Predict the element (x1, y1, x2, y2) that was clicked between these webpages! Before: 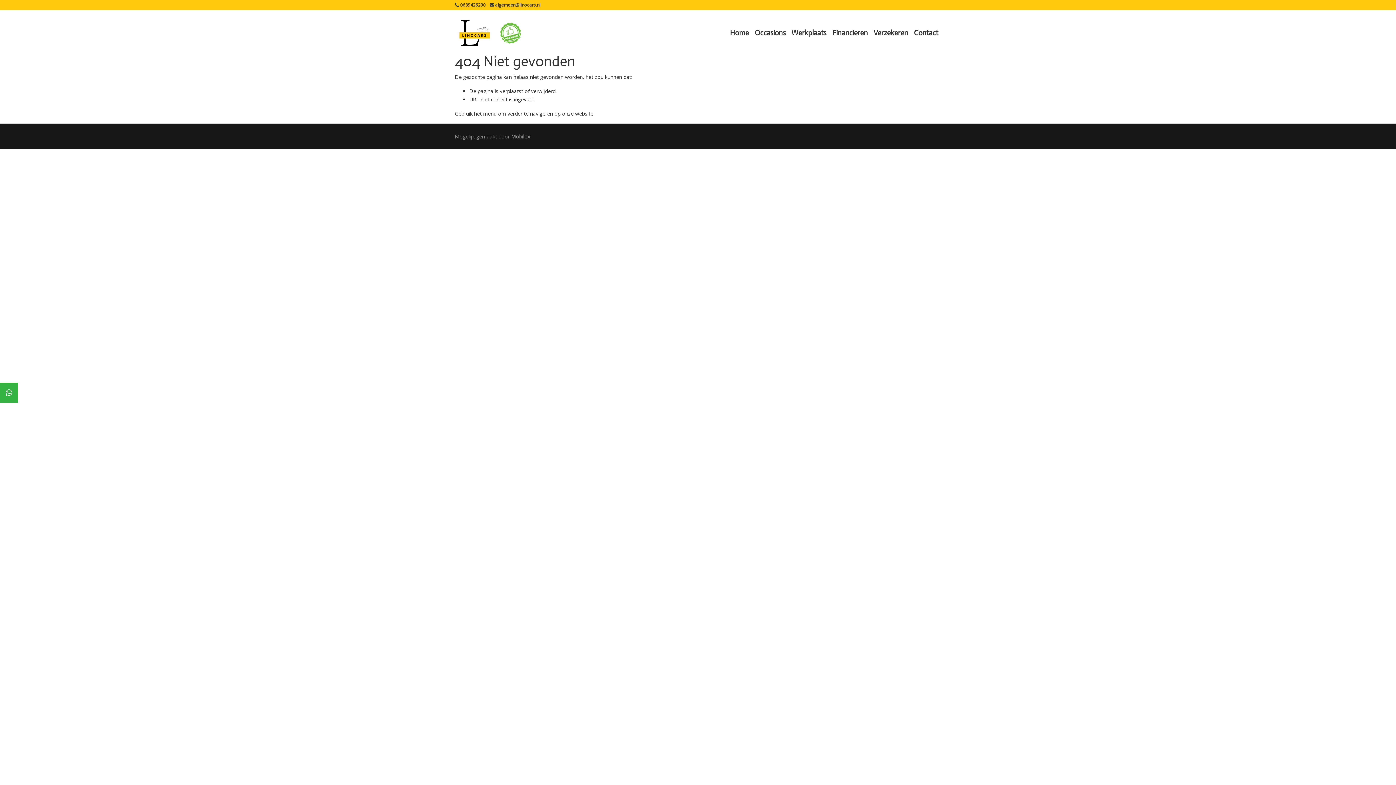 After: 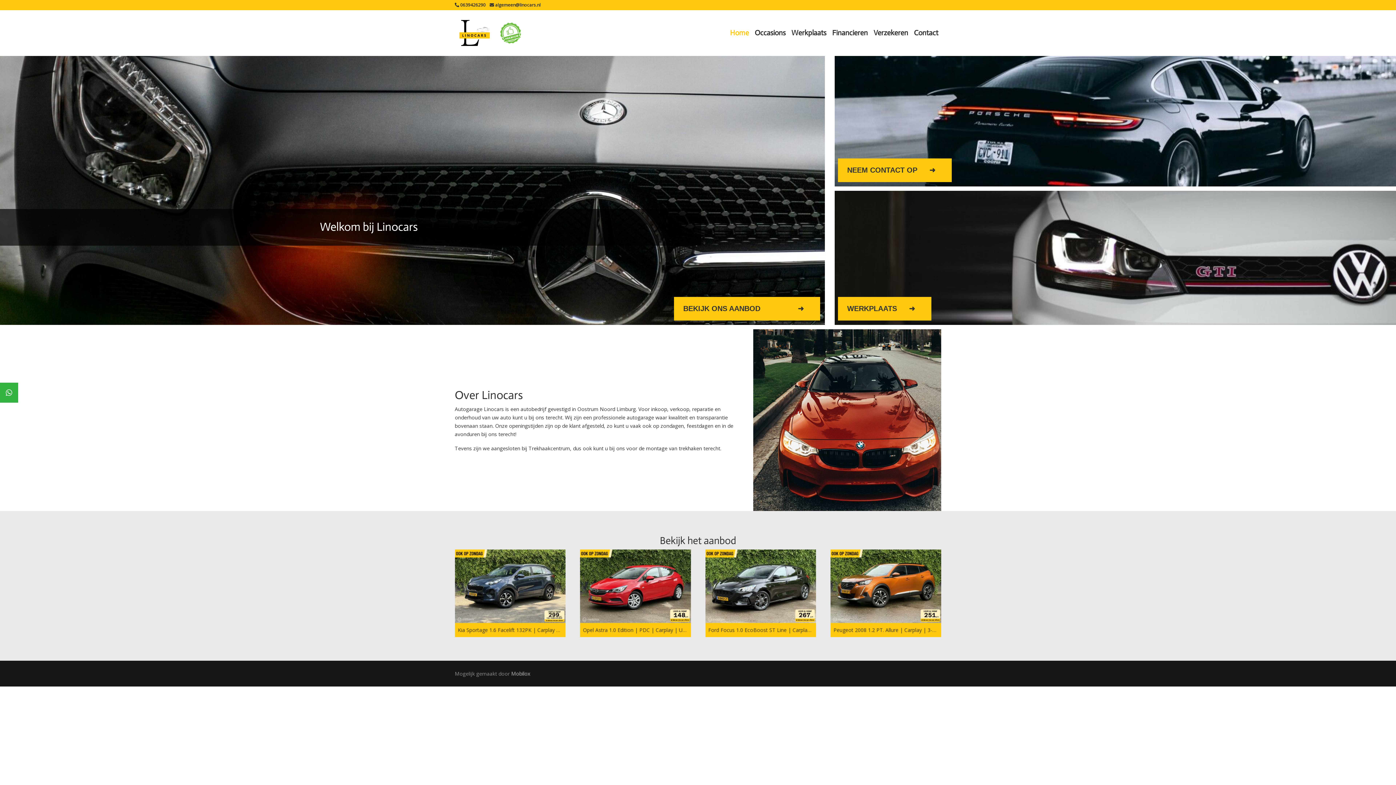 Action: bbox: (727, 25, 752, 40) label: Home